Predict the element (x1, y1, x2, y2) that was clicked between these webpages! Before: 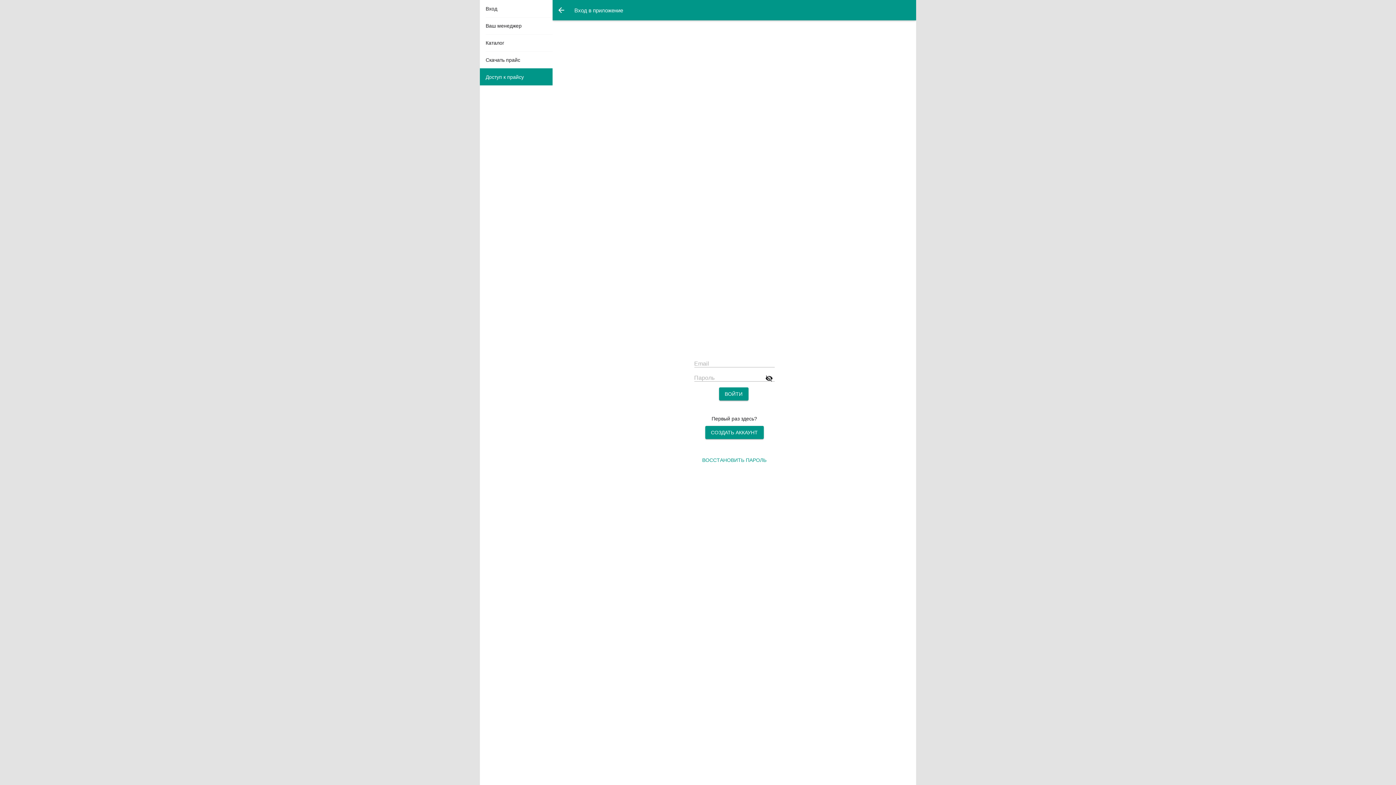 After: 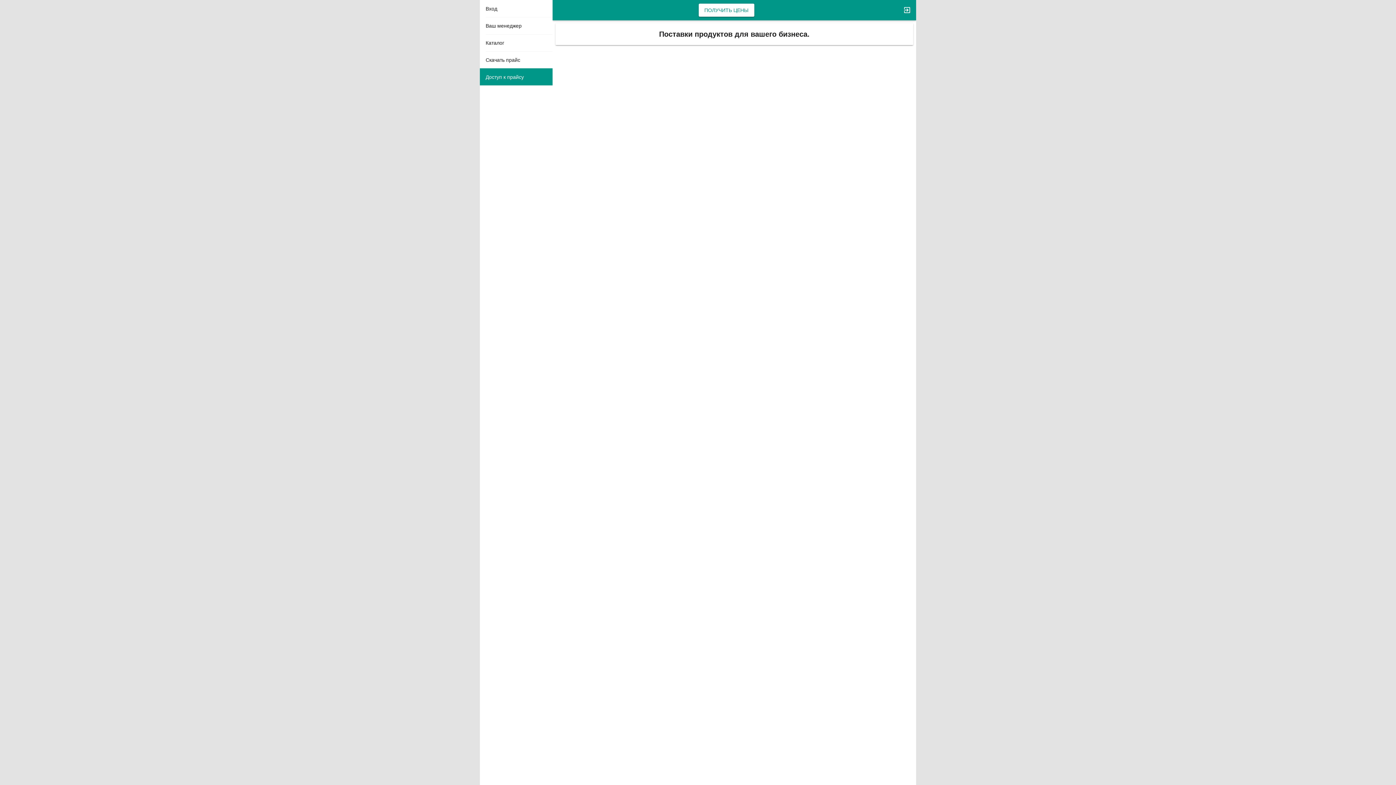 Action: label: Каталог bbox: (485, 36, 550, 49)